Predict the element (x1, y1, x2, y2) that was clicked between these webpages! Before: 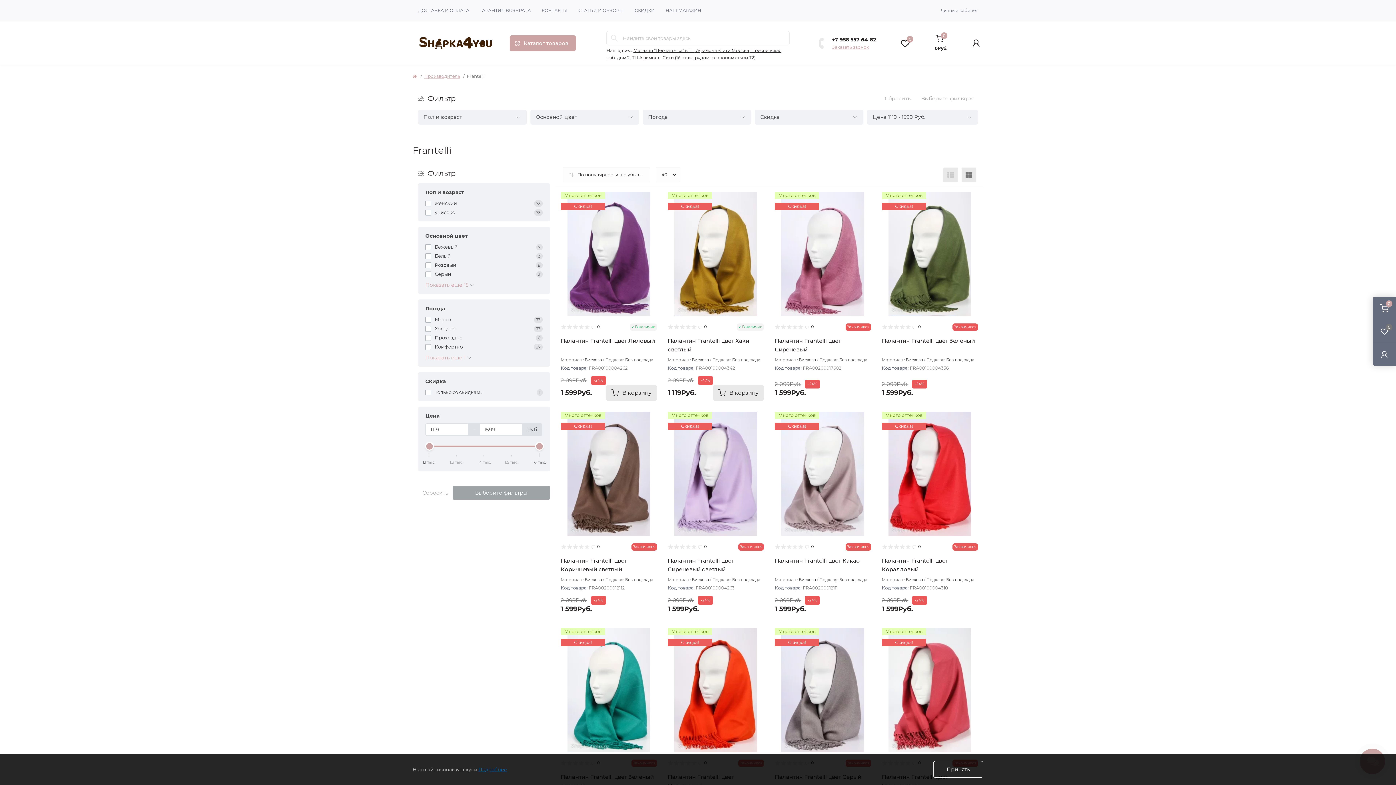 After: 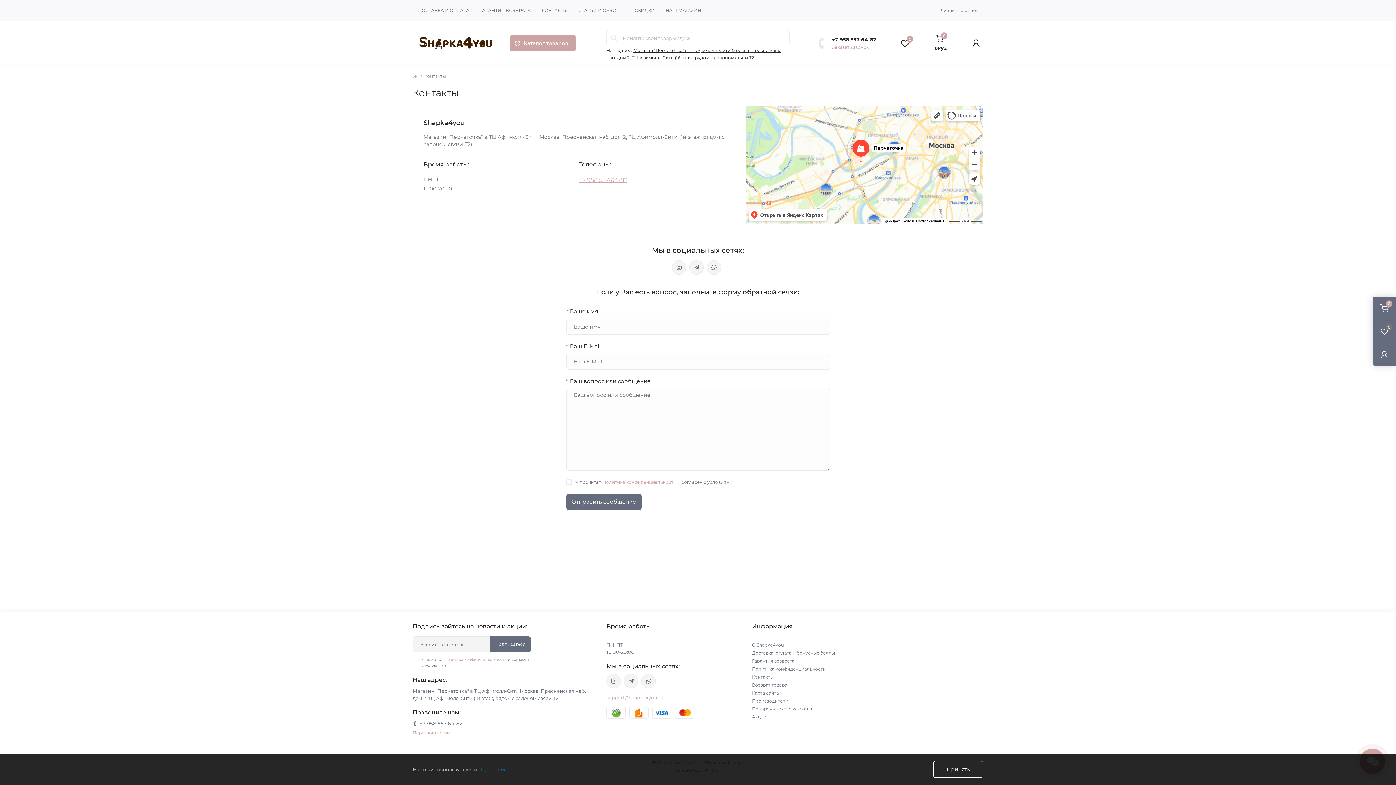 Action: label: НАШ МАГАЗИН bbox: (665, 7, 701, 13)